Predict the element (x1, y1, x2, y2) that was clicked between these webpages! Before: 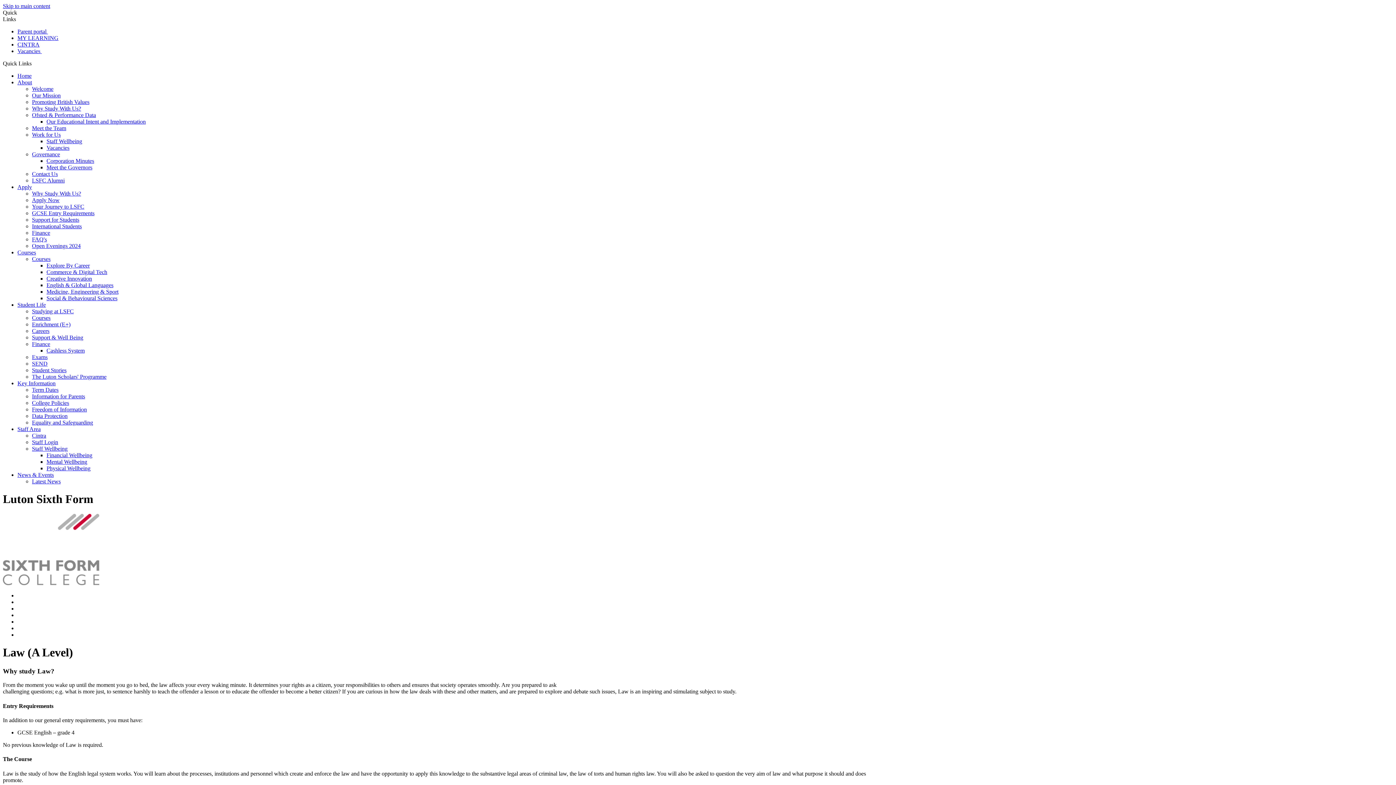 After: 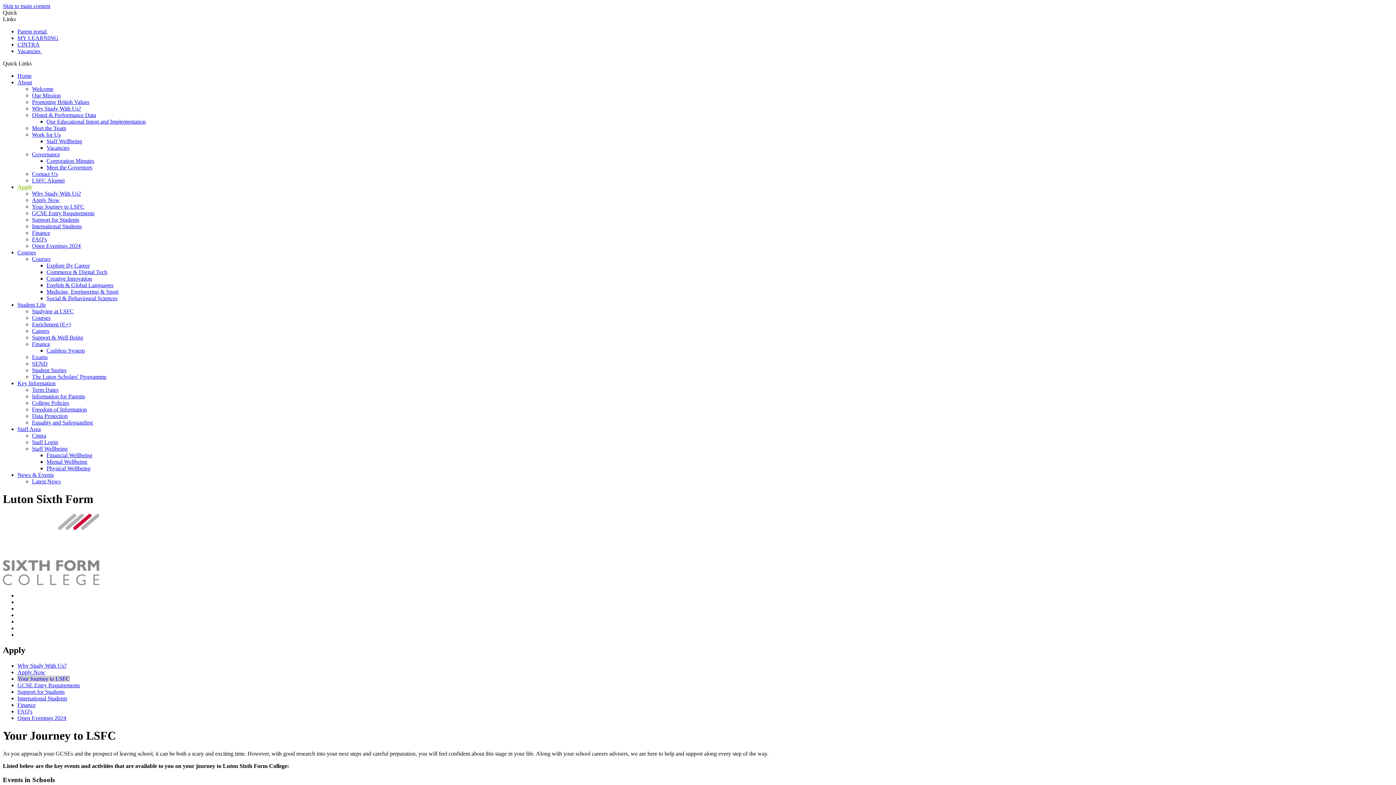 Action: label: Your Journey to LSFC bbox: (32, 203, 84, 209)